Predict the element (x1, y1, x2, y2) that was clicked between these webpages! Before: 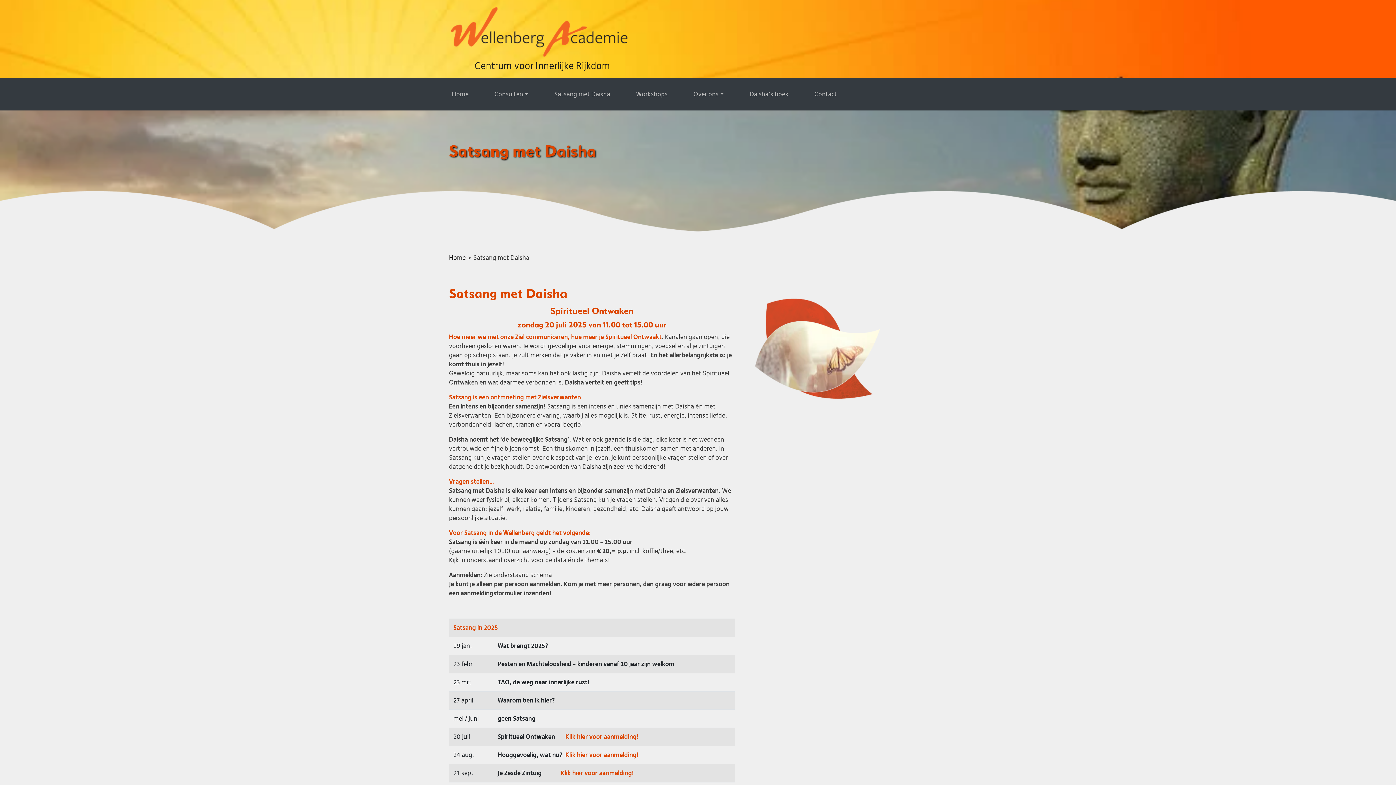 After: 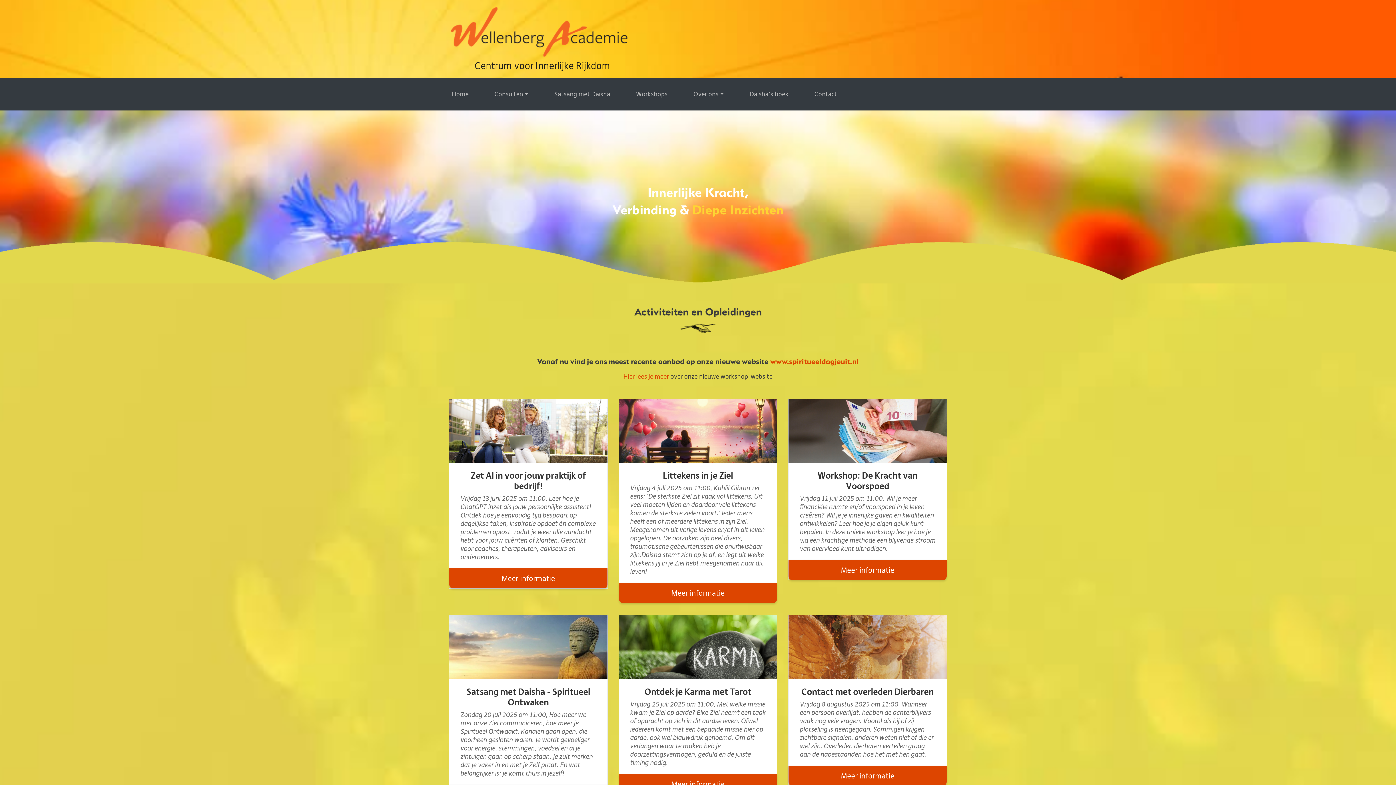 Action: bbox: (449, 86, 471, 101) label: Home